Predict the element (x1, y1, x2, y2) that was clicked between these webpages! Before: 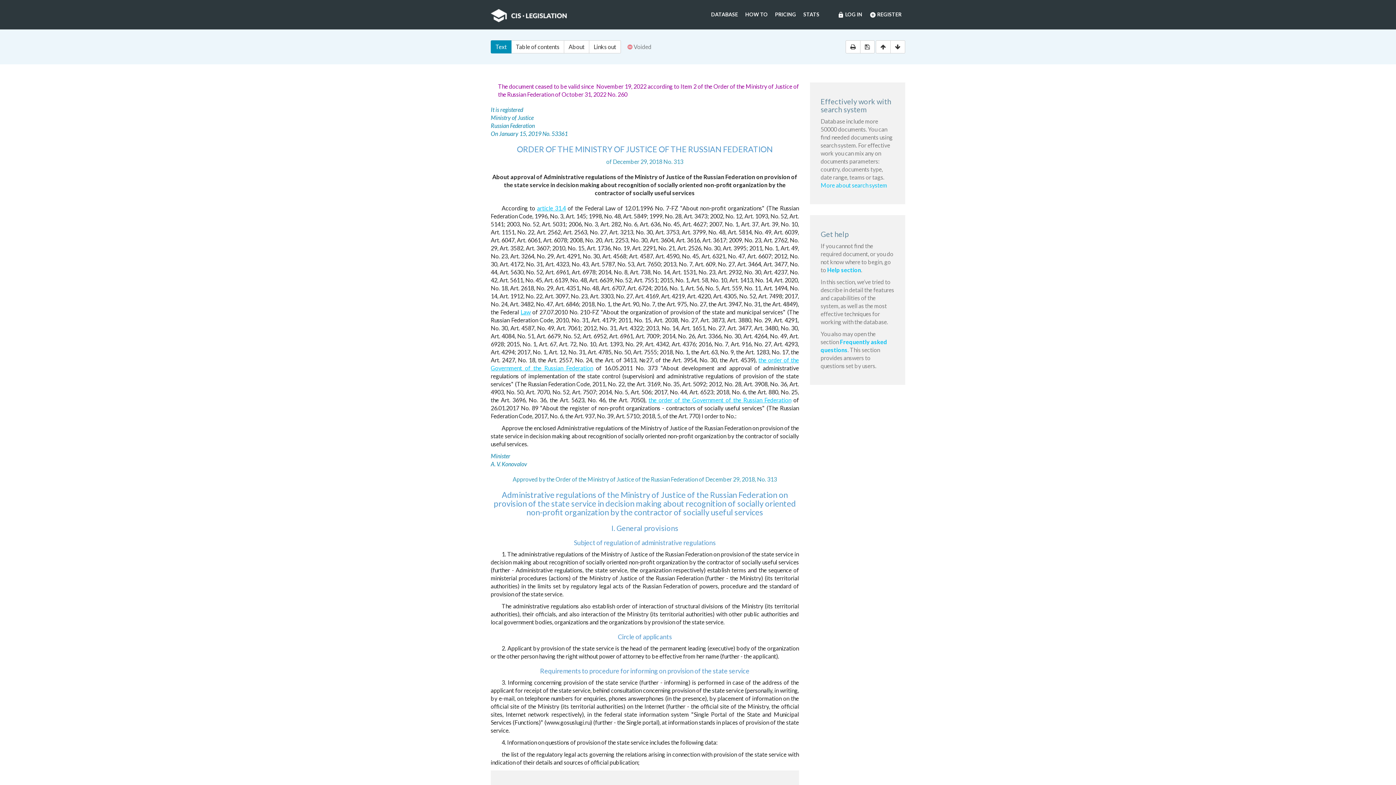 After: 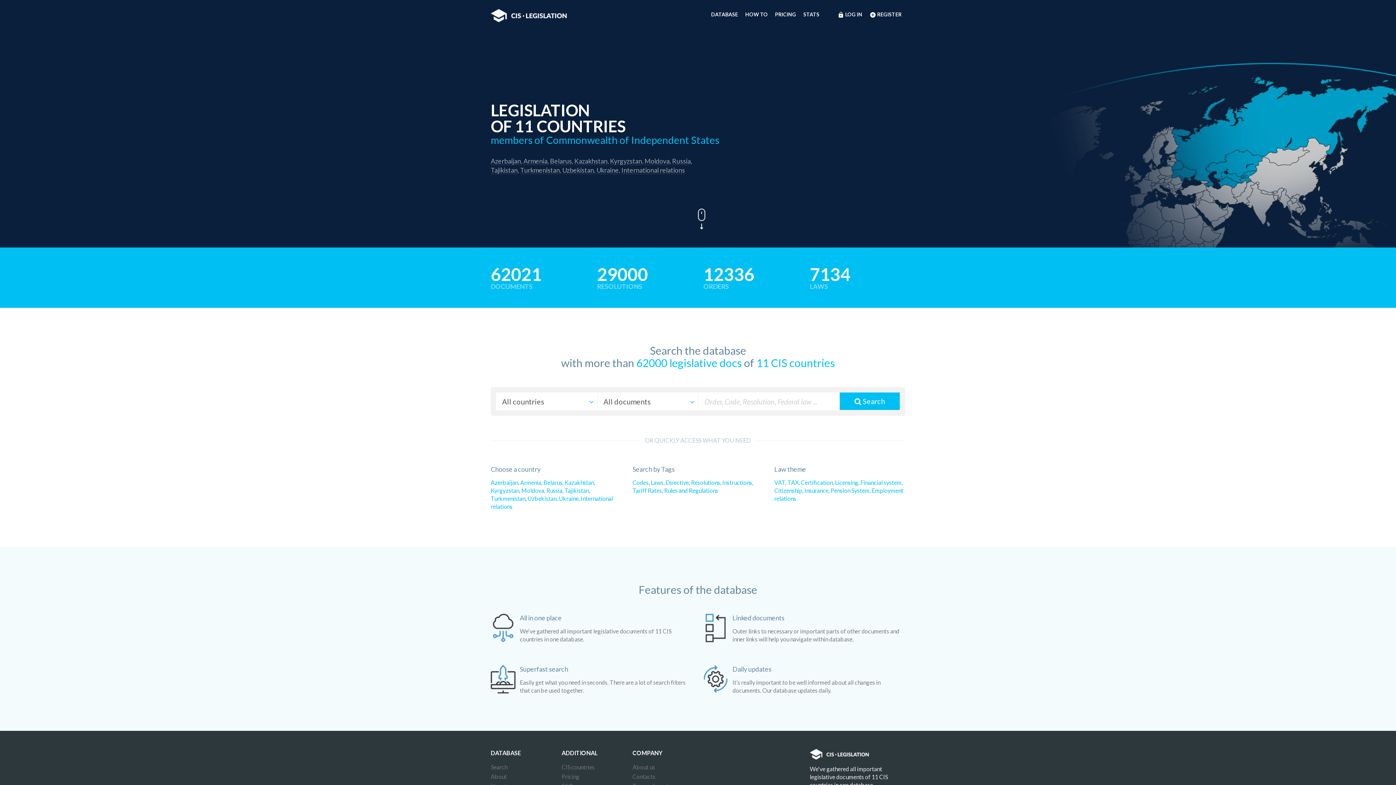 Action: bbox: (485, 0, 572, 29)